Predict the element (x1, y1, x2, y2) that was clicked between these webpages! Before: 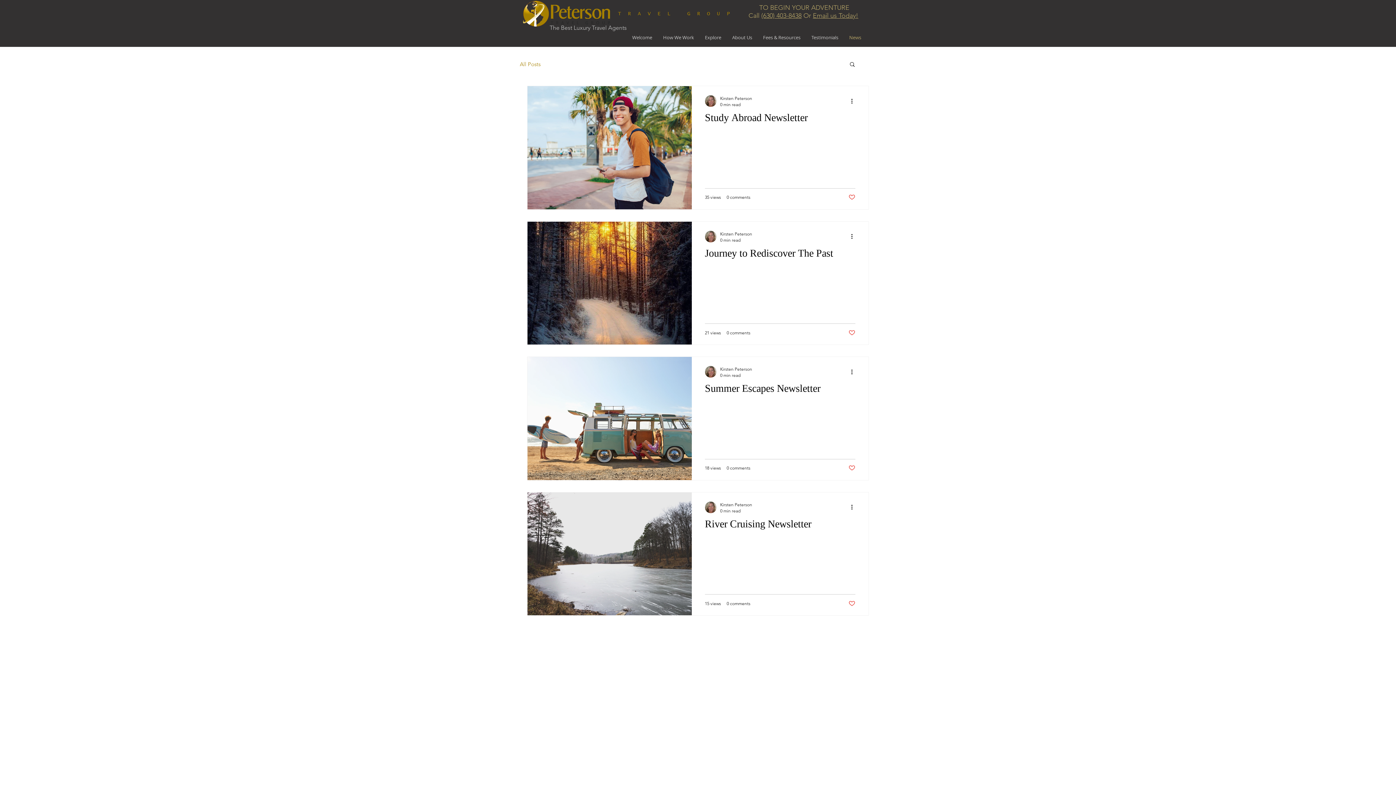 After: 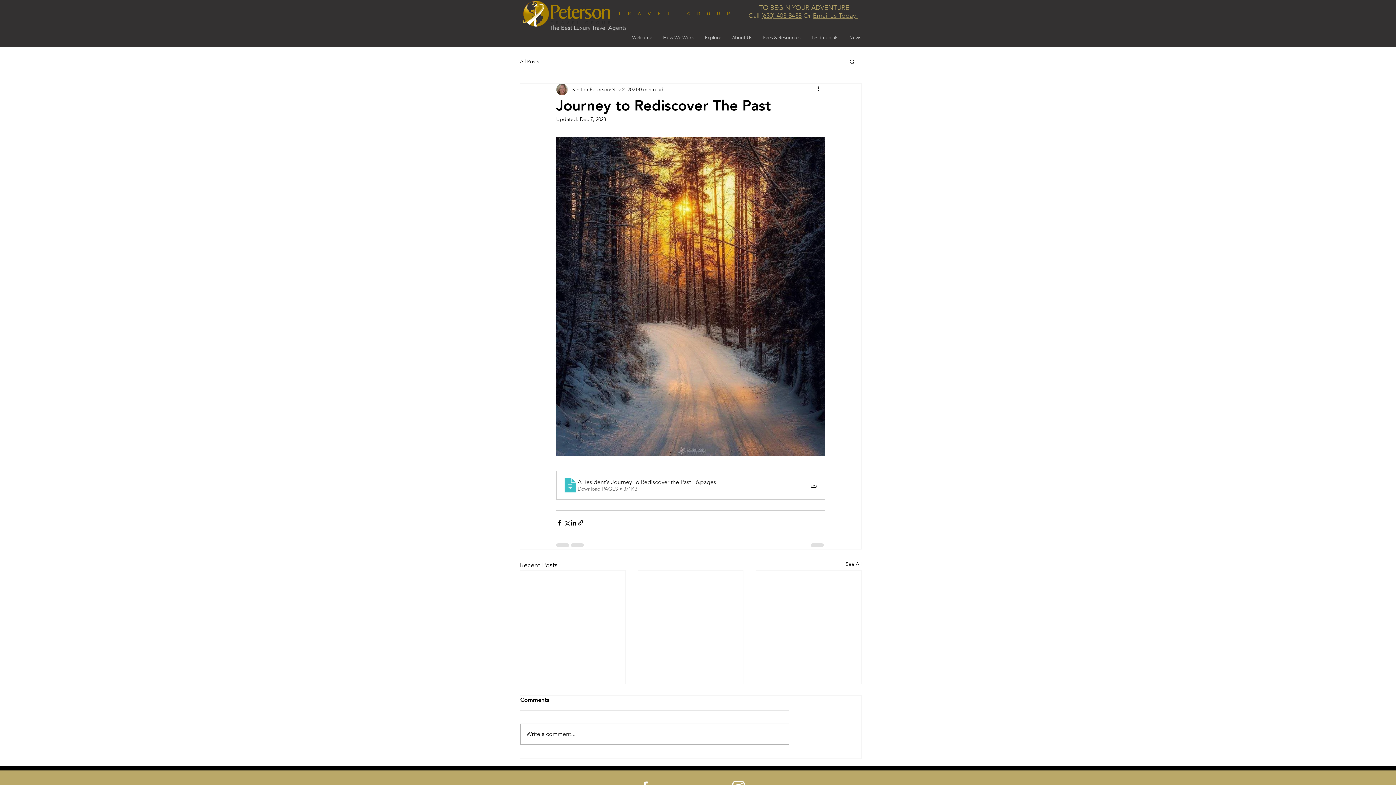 Action: label: Journey to Rediscover The Past bbox: (705, 247, 855, 263)